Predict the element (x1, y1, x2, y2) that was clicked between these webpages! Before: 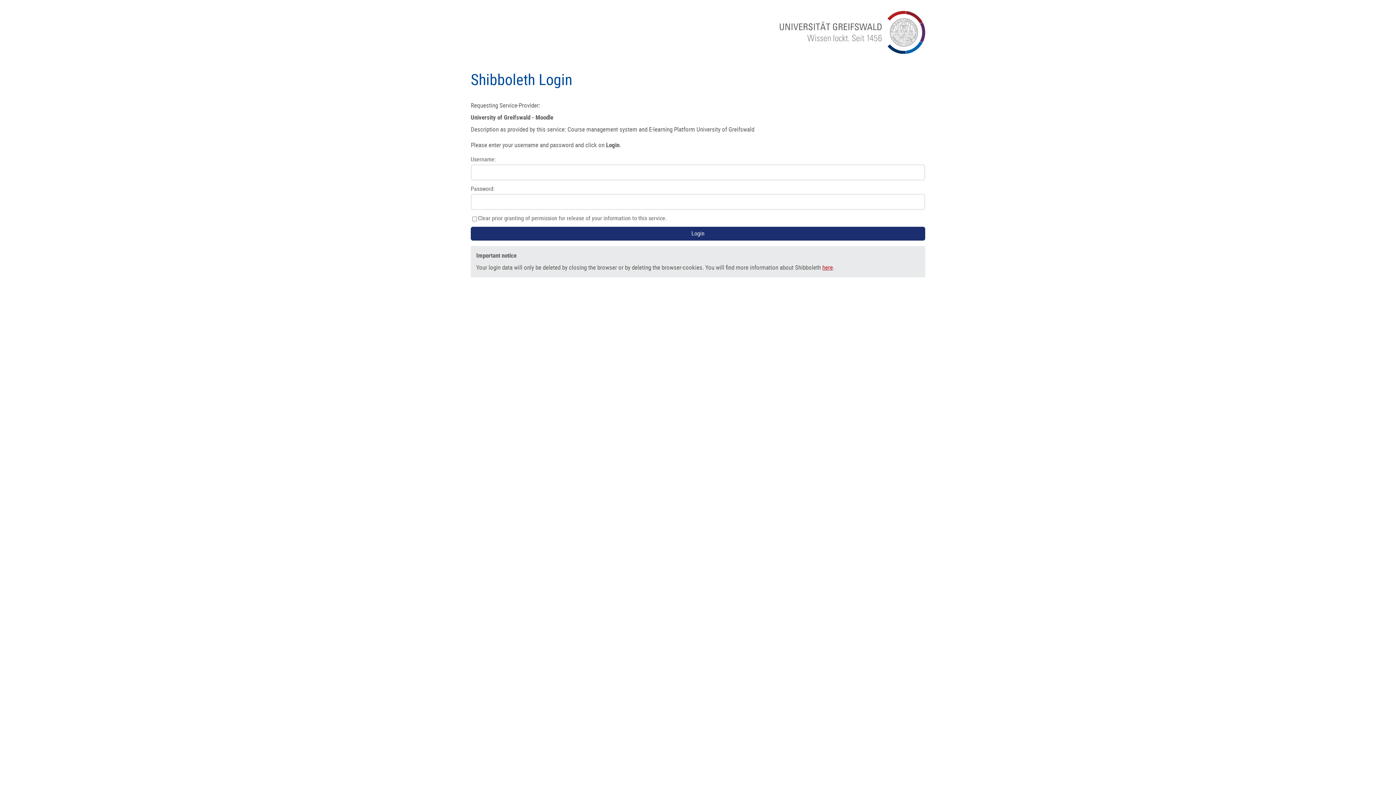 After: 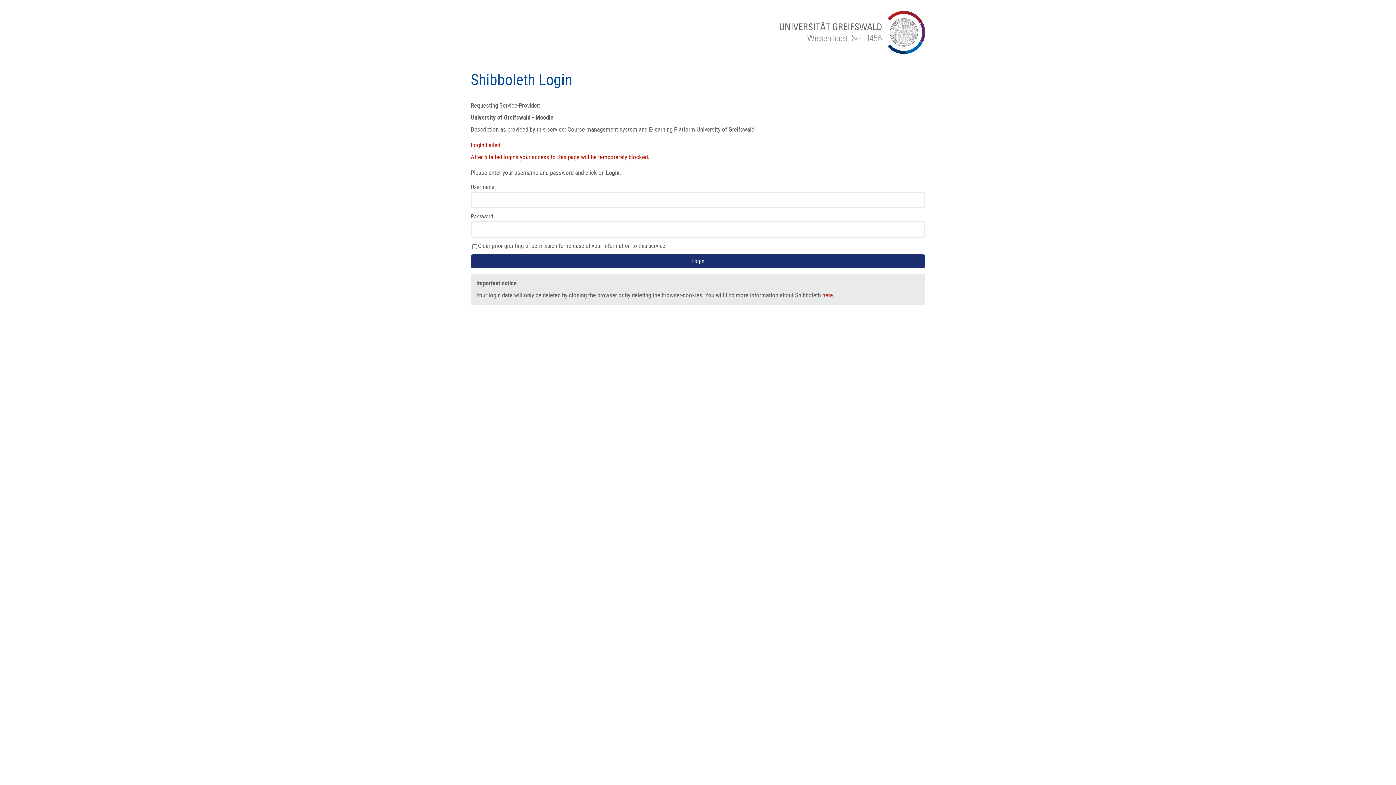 Action: bbox: (470, 226, 925, 240) label: Login